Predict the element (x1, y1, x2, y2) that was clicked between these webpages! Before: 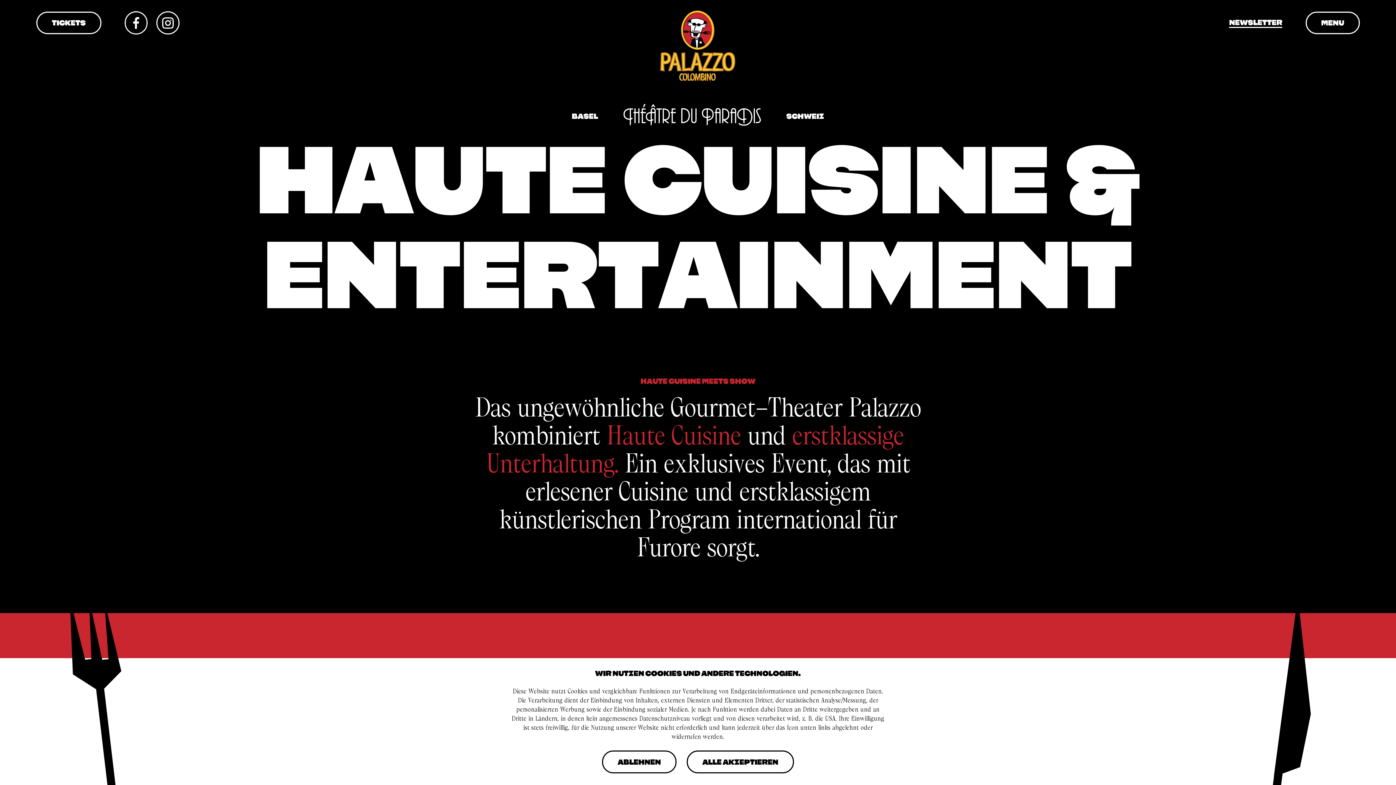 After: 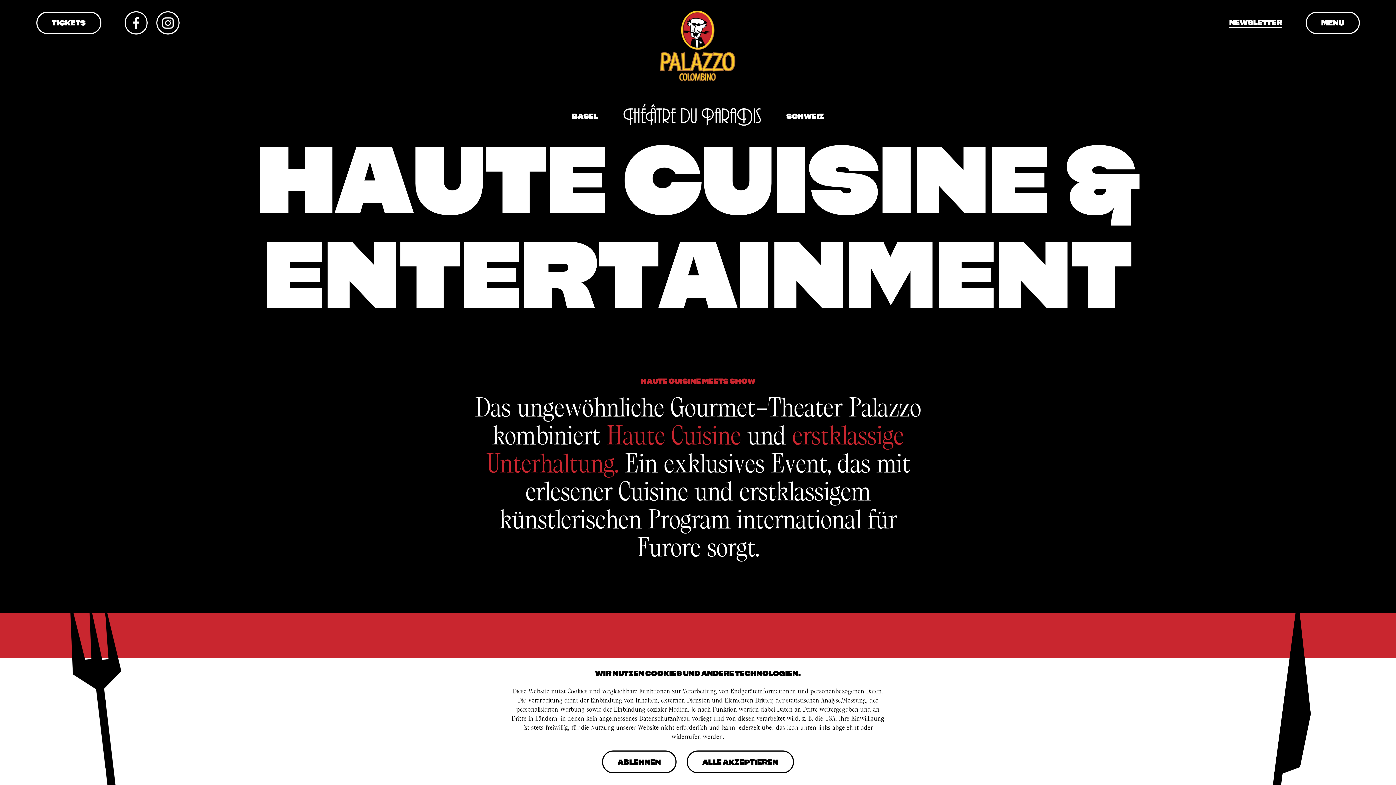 Action: label: Home Link bbox: (680, 10, 715, 50)